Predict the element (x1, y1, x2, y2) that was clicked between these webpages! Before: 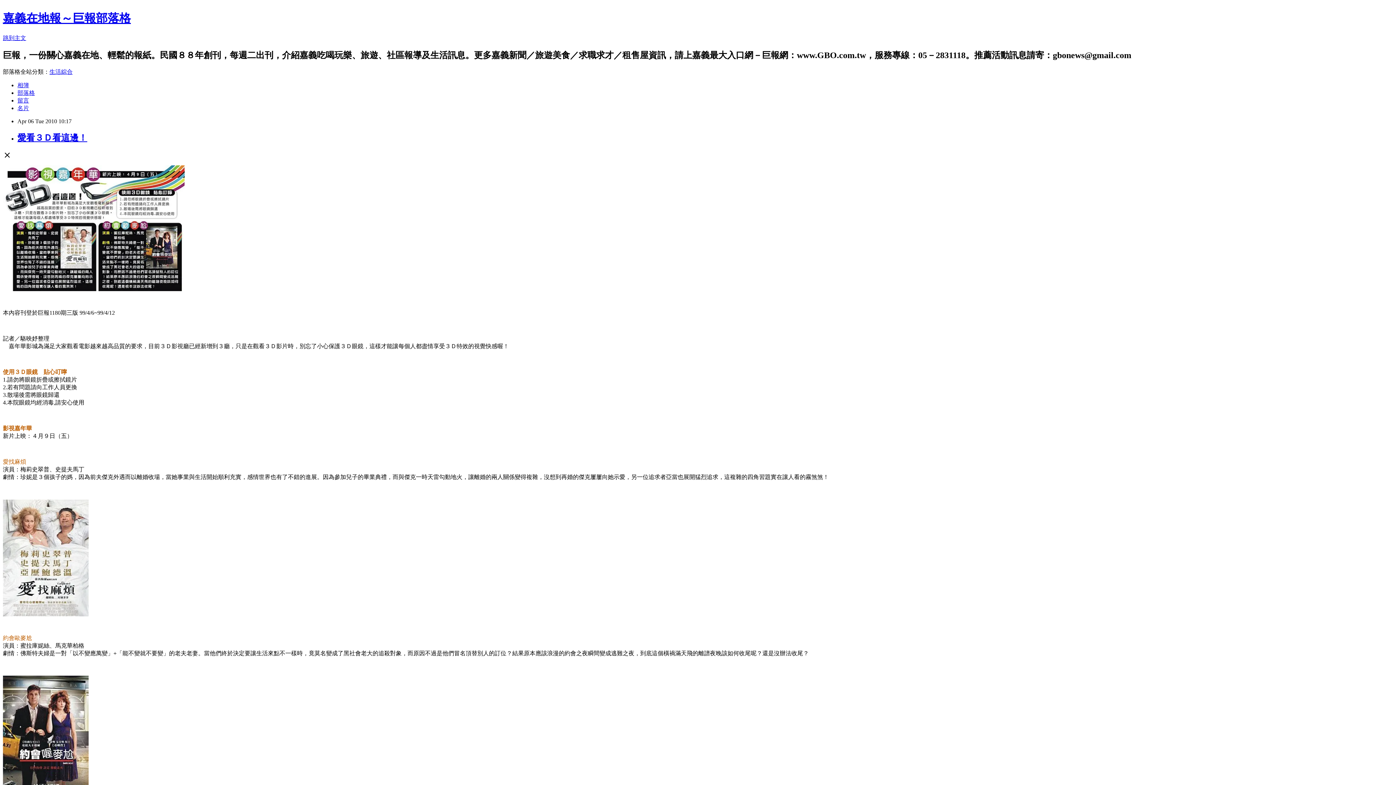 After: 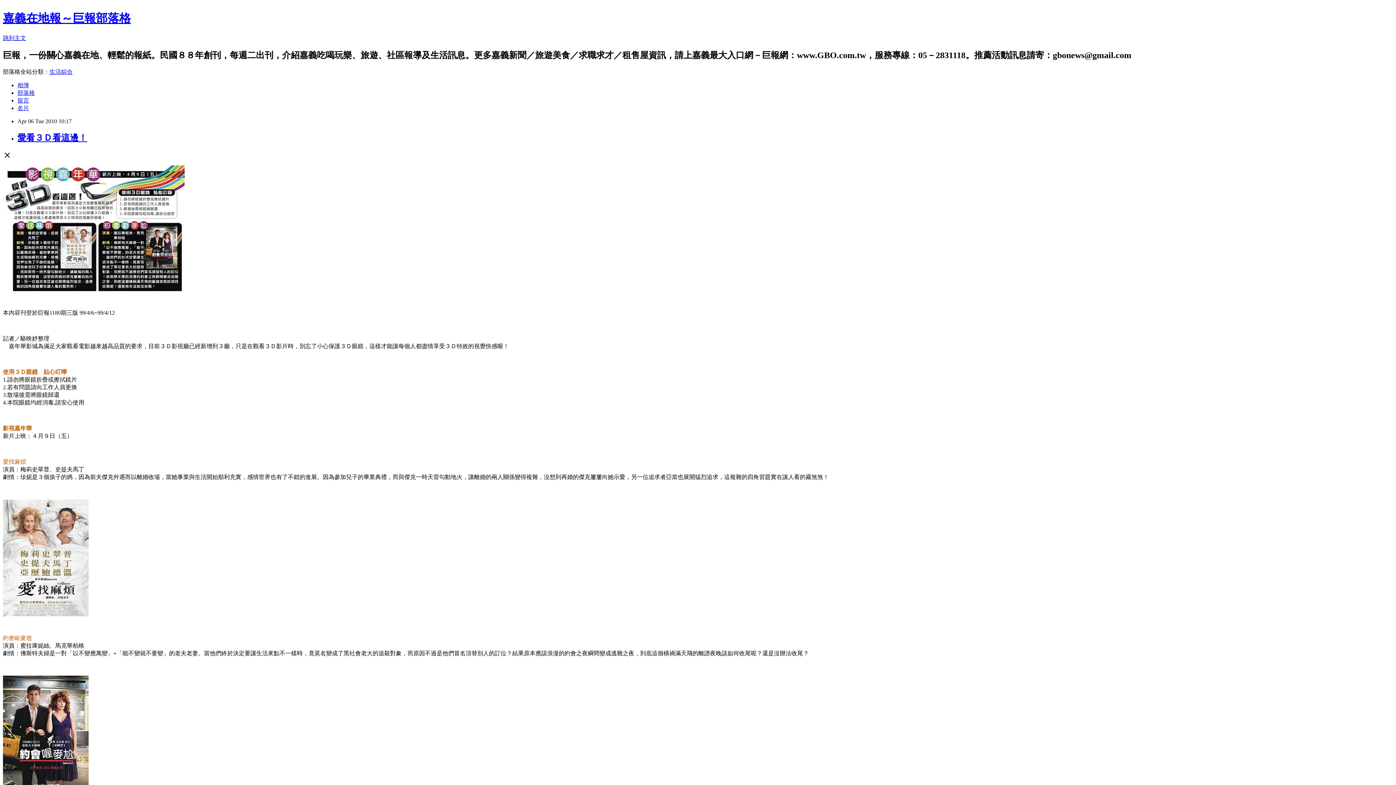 Action: label: 愛看３Ｄ看這邊！ bbox: (17, 132, 87, 142)